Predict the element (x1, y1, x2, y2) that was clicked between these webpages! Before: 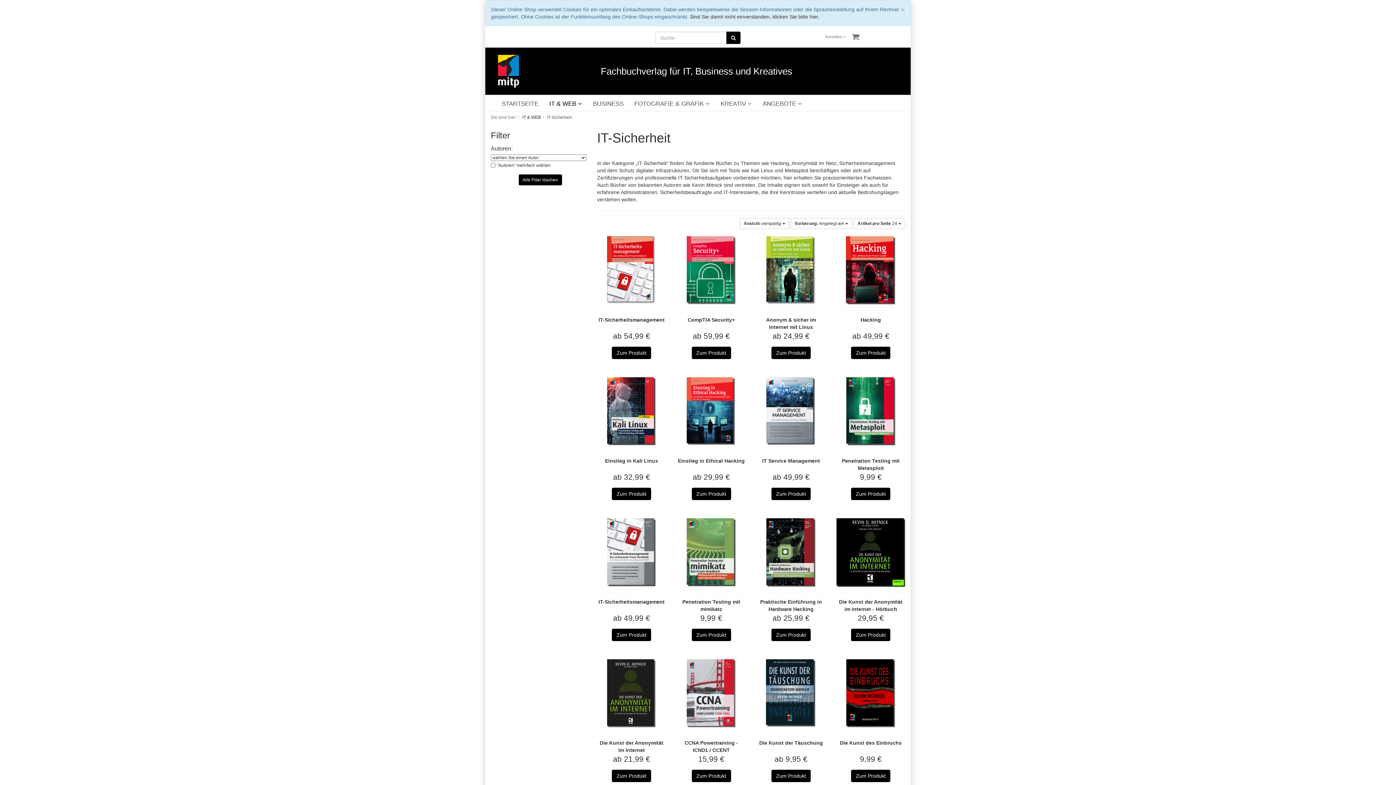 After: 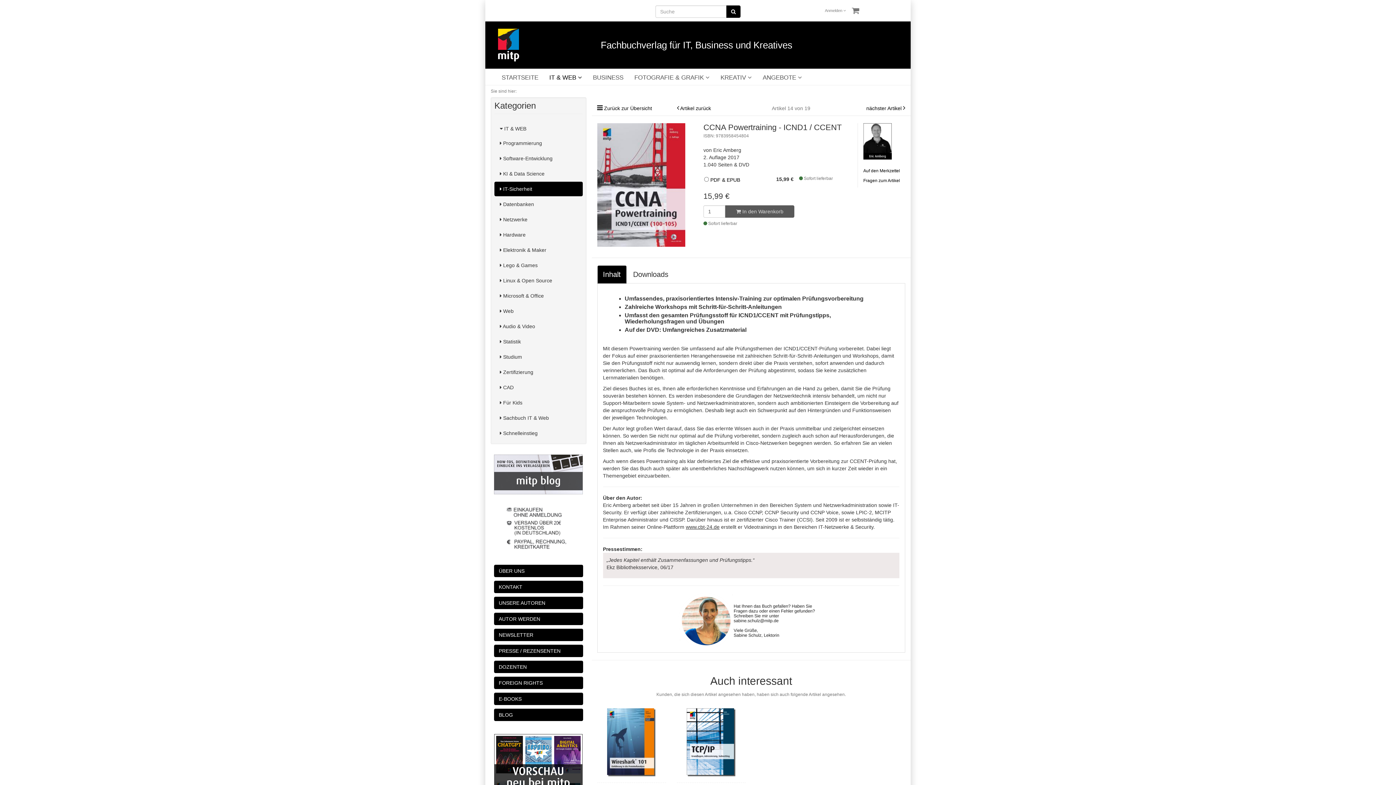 Action: label: Zum Produkt bbox: (691, 770, 731, 782)